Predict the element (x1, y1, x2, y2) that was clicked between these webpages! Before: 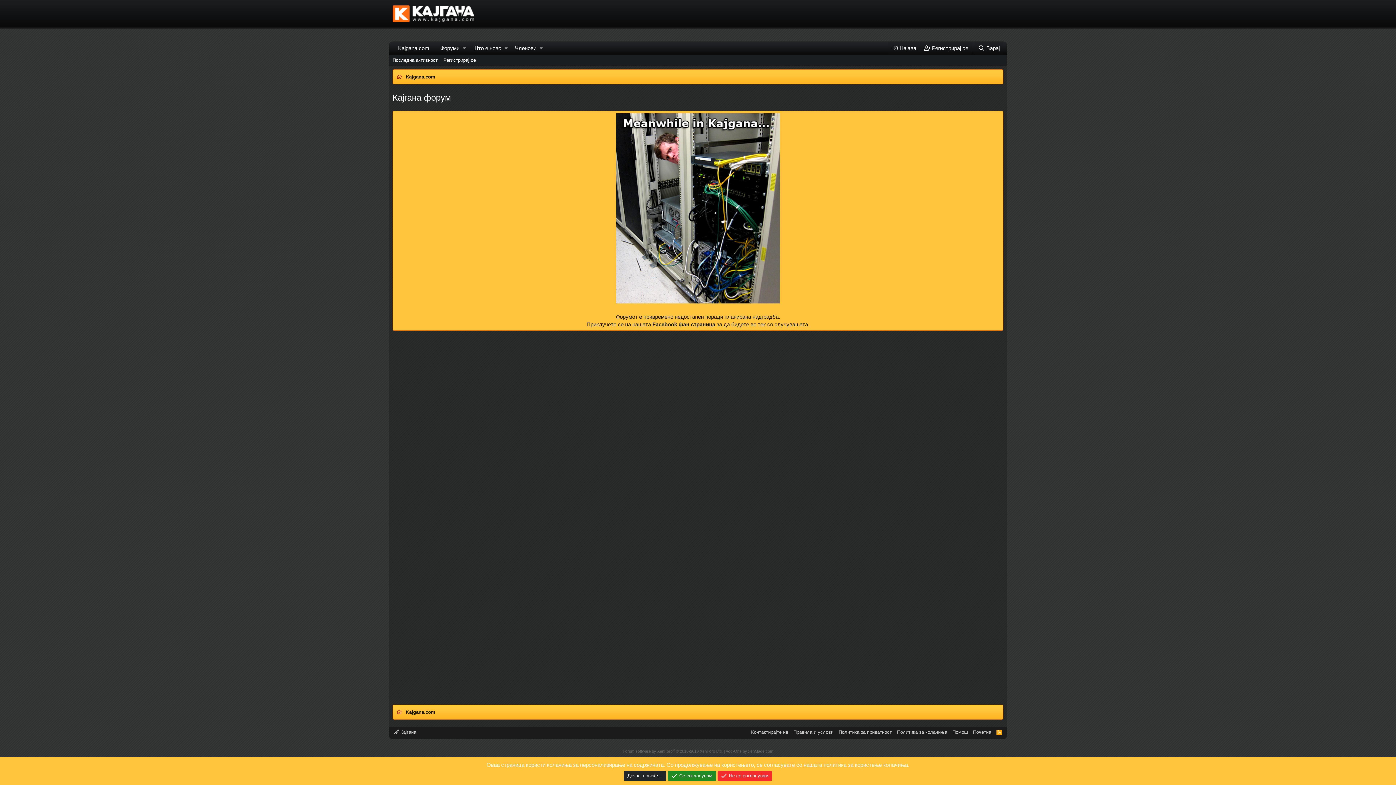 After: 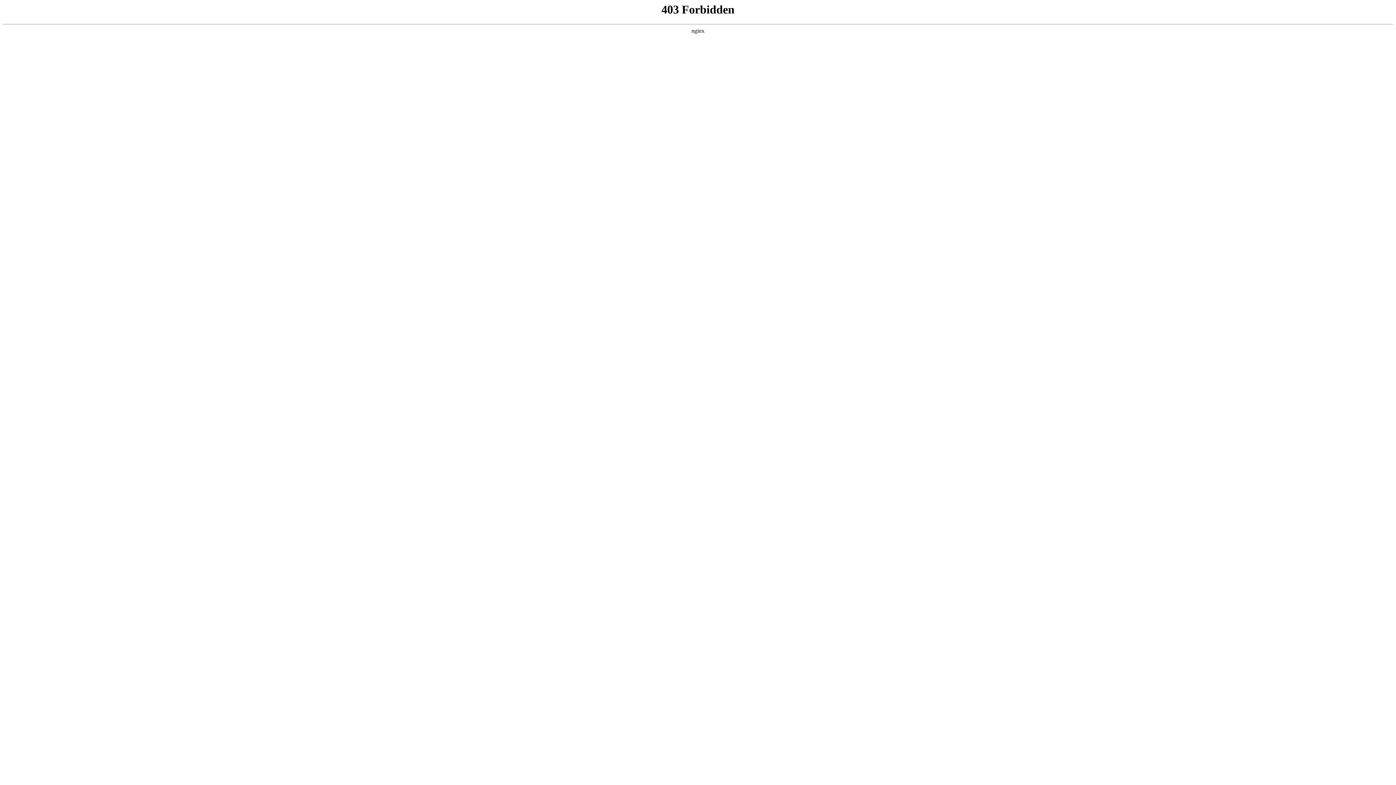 Action: label: Kajgana.com bbox: (406, 73, 435, 80)